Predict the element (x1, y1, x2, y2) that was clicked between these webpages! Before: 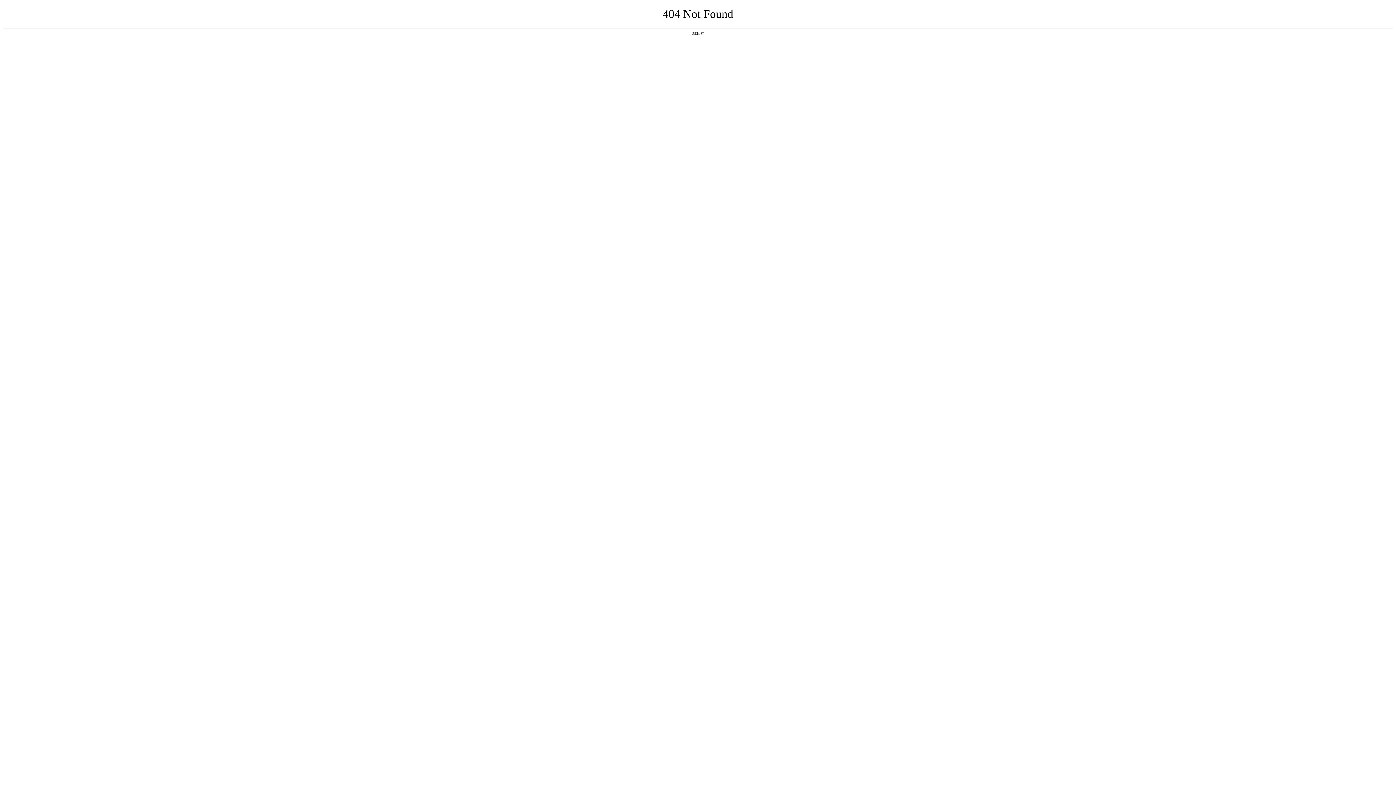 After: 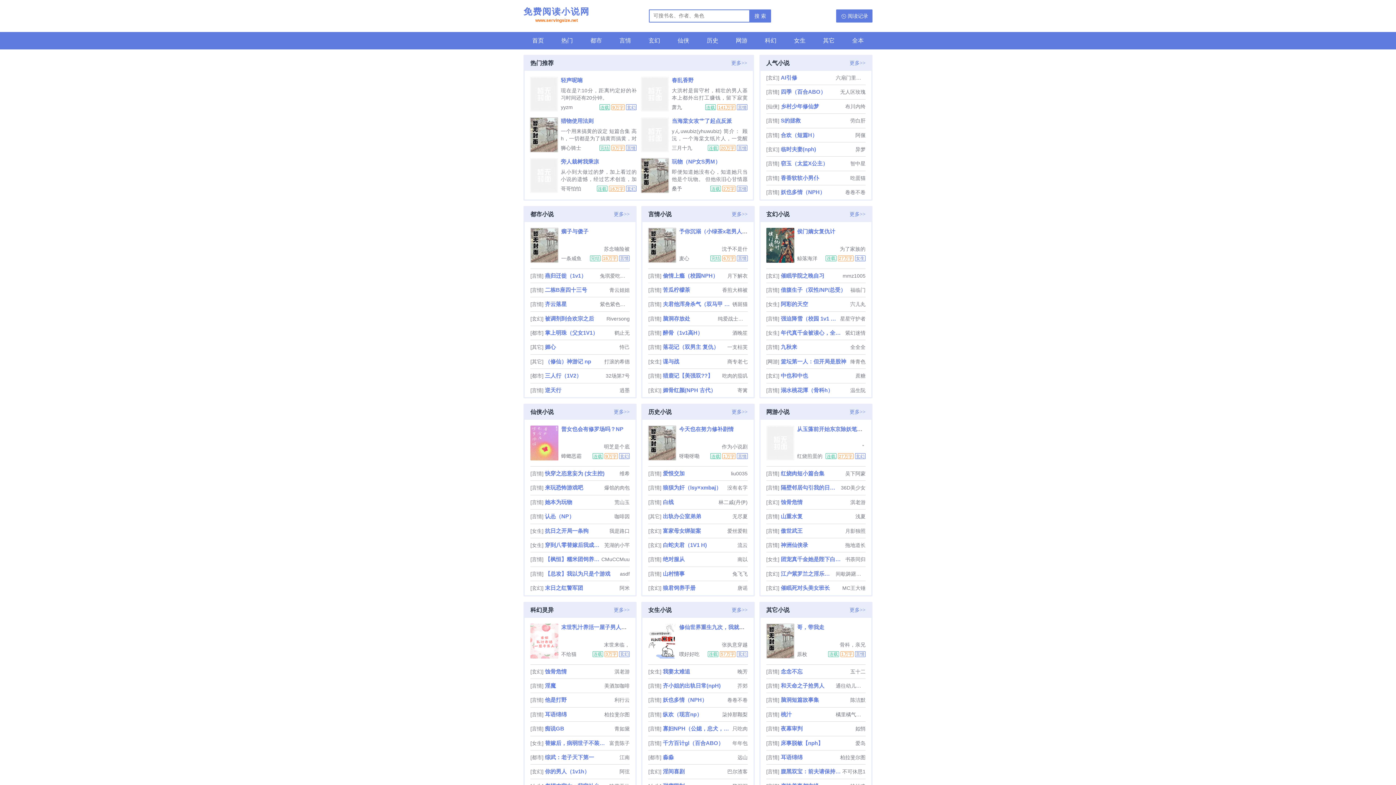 Action: label: 返回首页 bbox: (692, 31, 704, 35)